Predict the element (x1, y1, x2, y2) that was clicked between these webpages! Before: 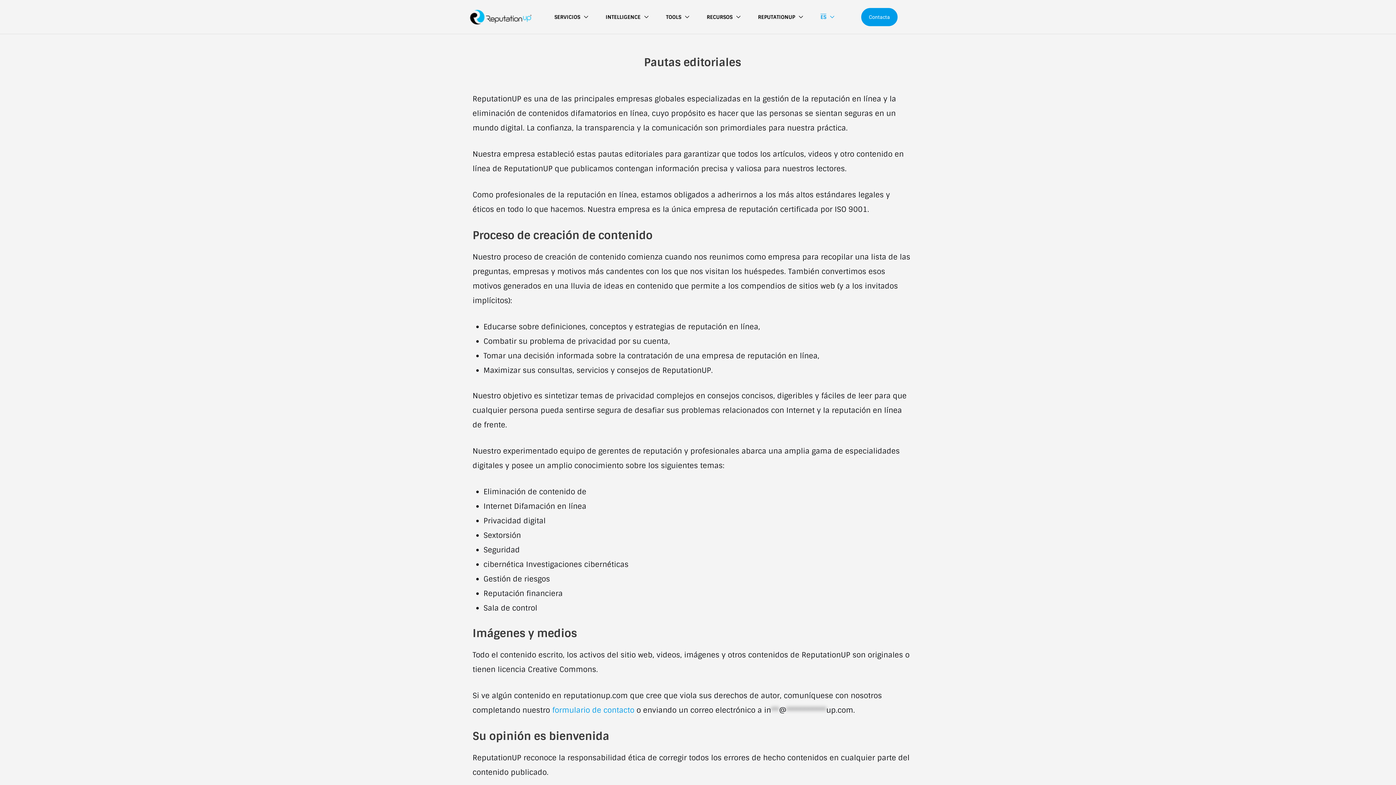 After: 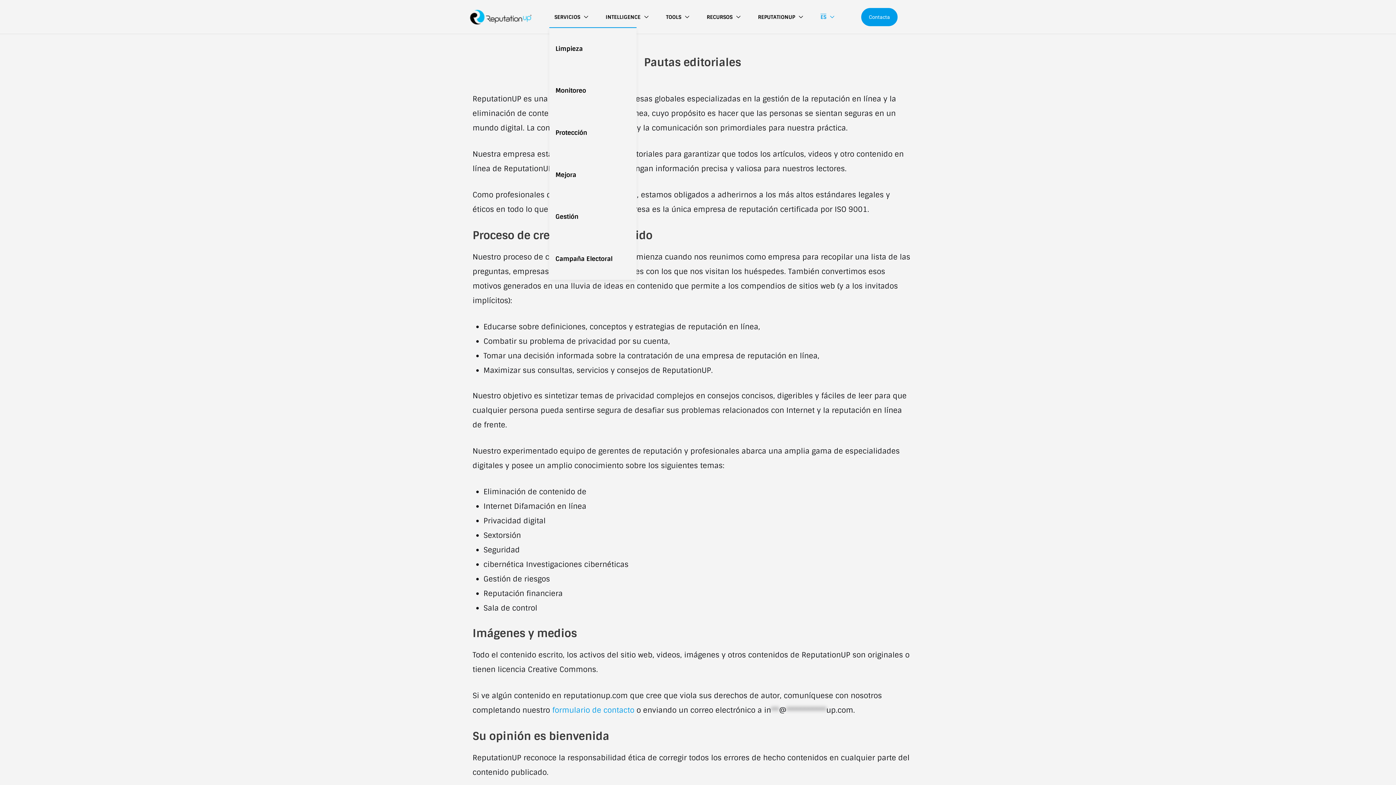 Action: label: SERVICIOS bbox: (549, 6, 600, 27)